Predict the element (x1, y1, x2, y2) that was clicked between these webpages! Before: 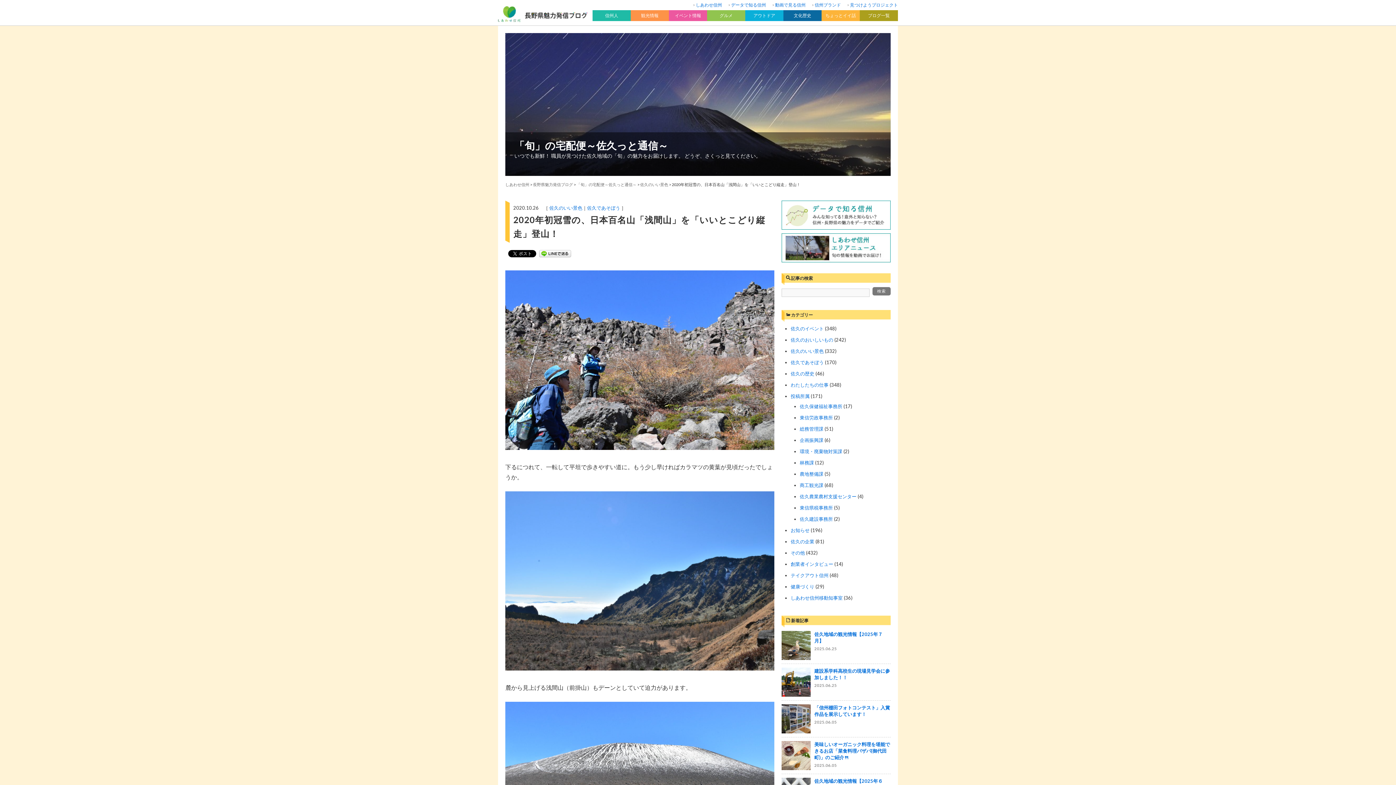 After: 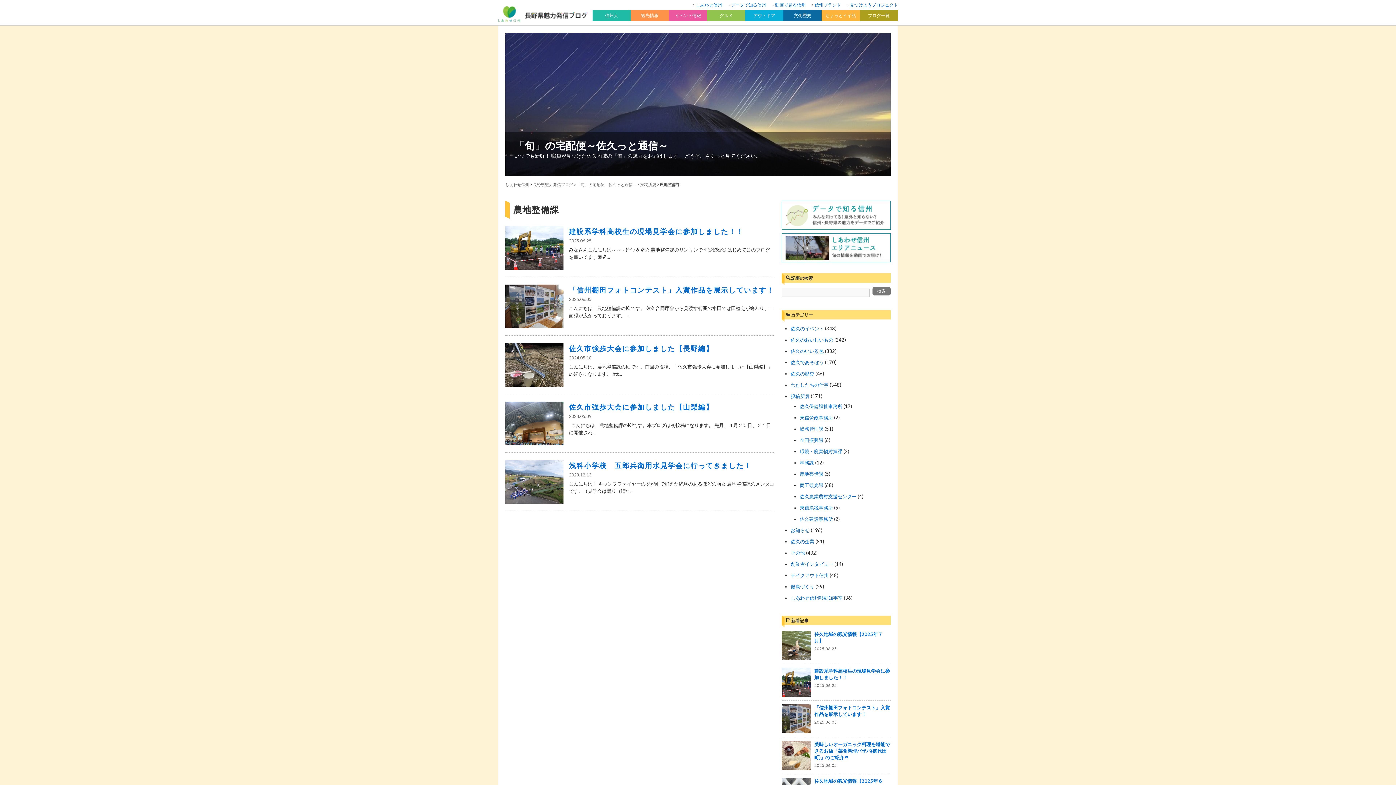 Action: bbox: (800, 471, 823, 477) label: 農地整備課